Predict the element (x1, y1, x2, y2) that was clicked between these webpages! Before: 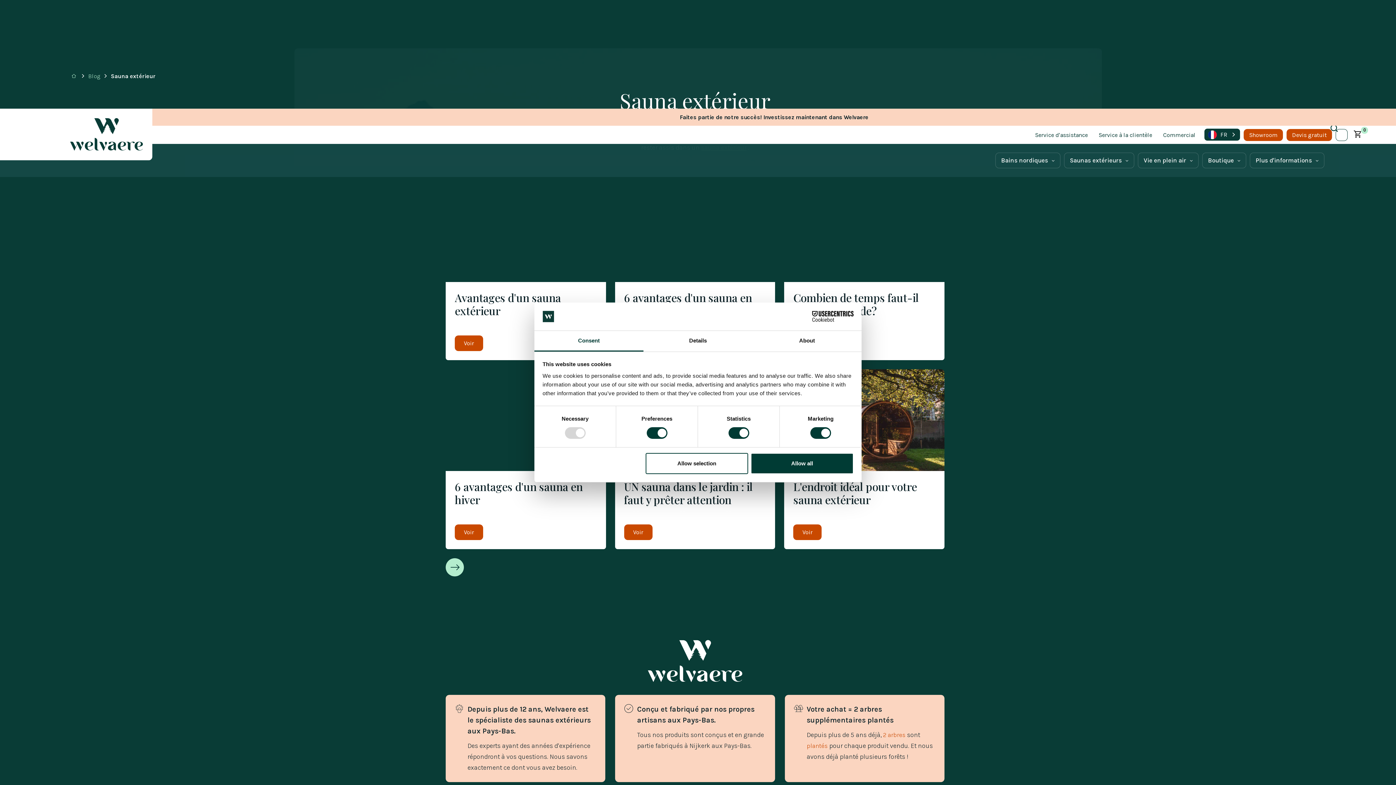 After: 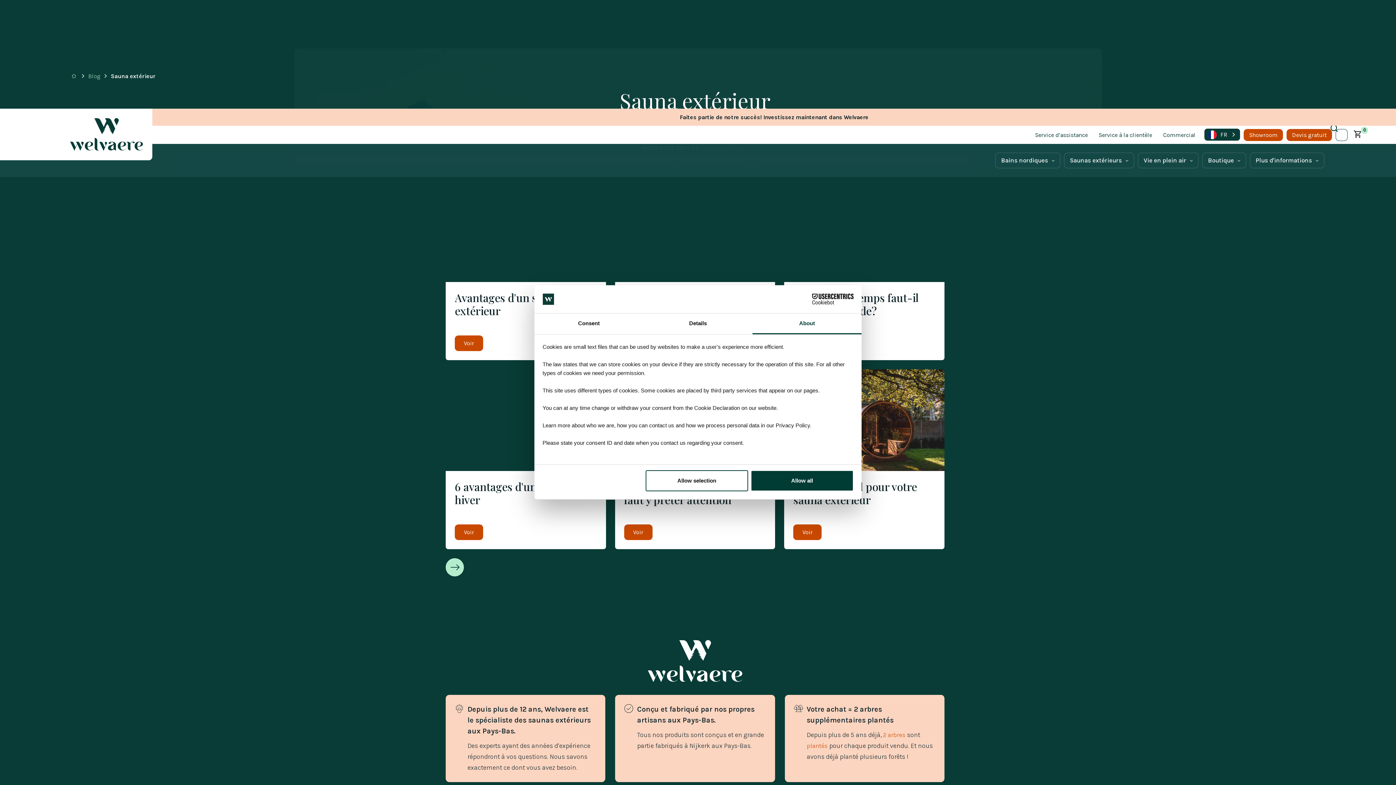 Action: label: About bbox: (752, 331, 861, 351)